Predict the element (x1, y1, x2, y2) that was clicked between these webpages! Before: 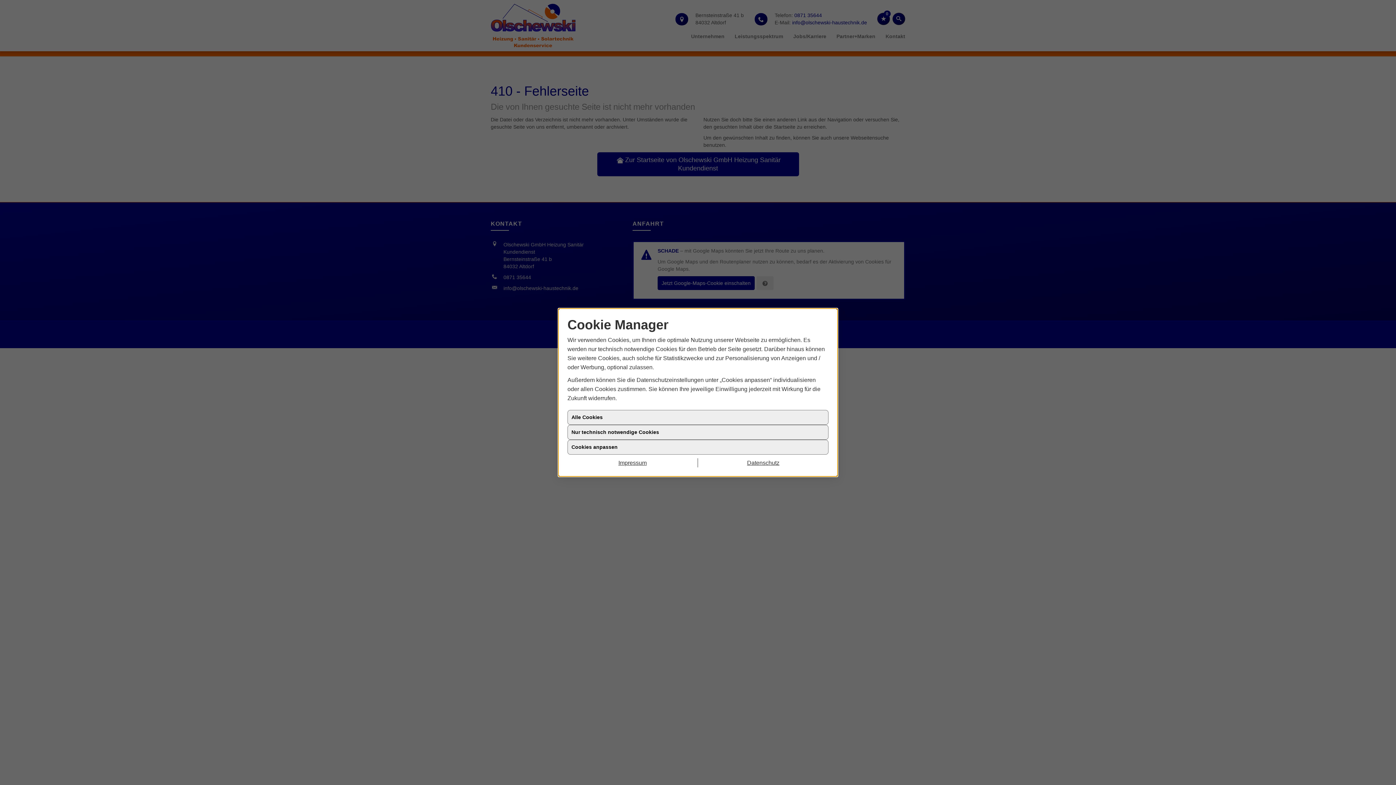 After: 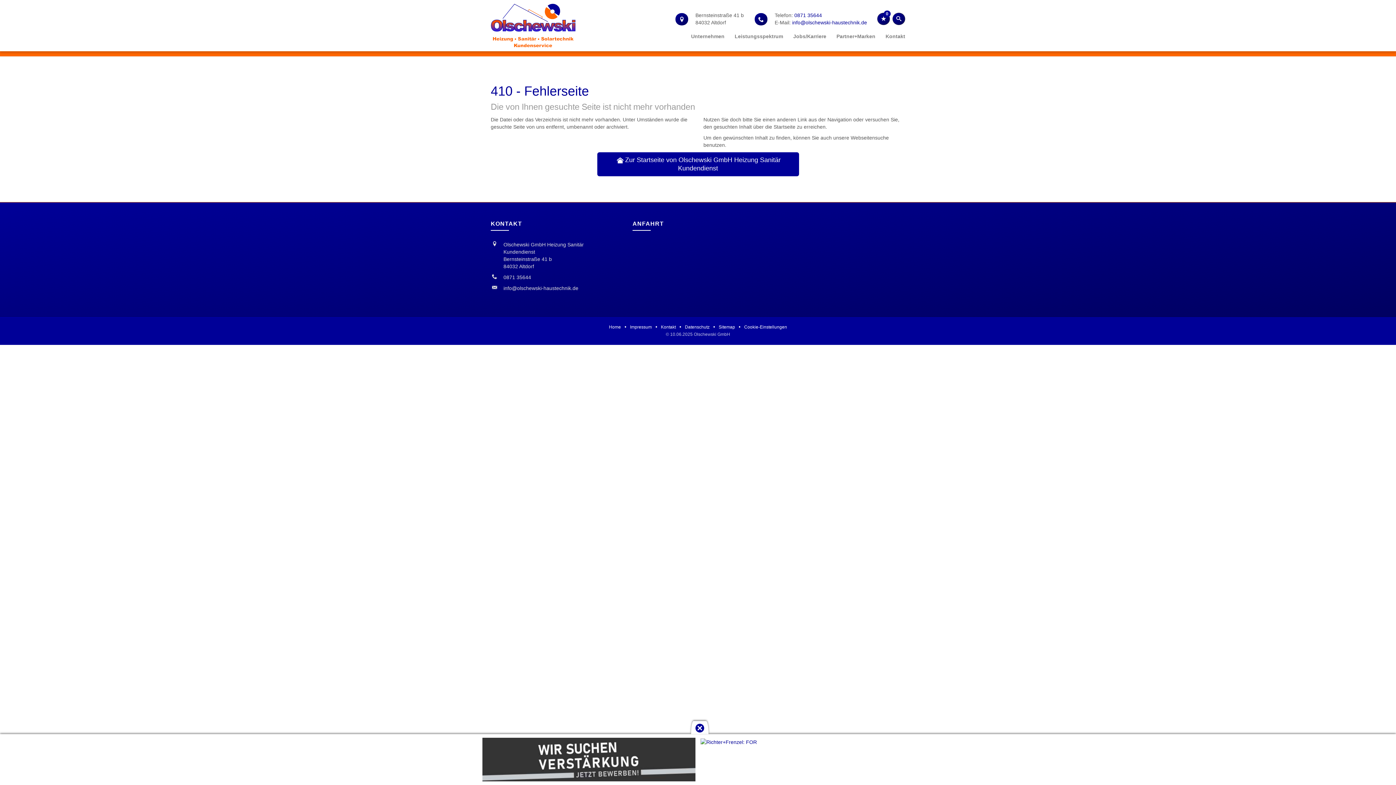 Action: label: Alle Cookies bbox: (567, 410, 828, 425)